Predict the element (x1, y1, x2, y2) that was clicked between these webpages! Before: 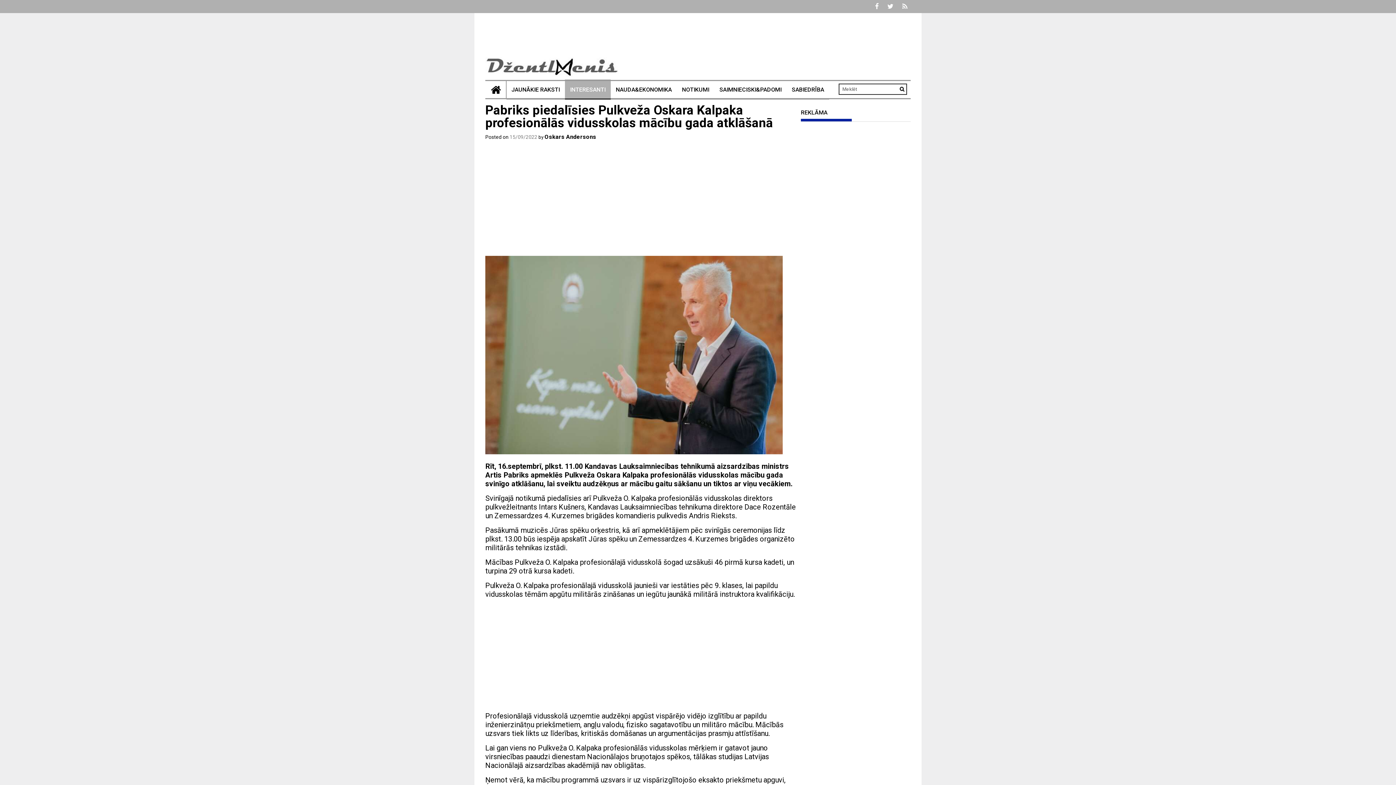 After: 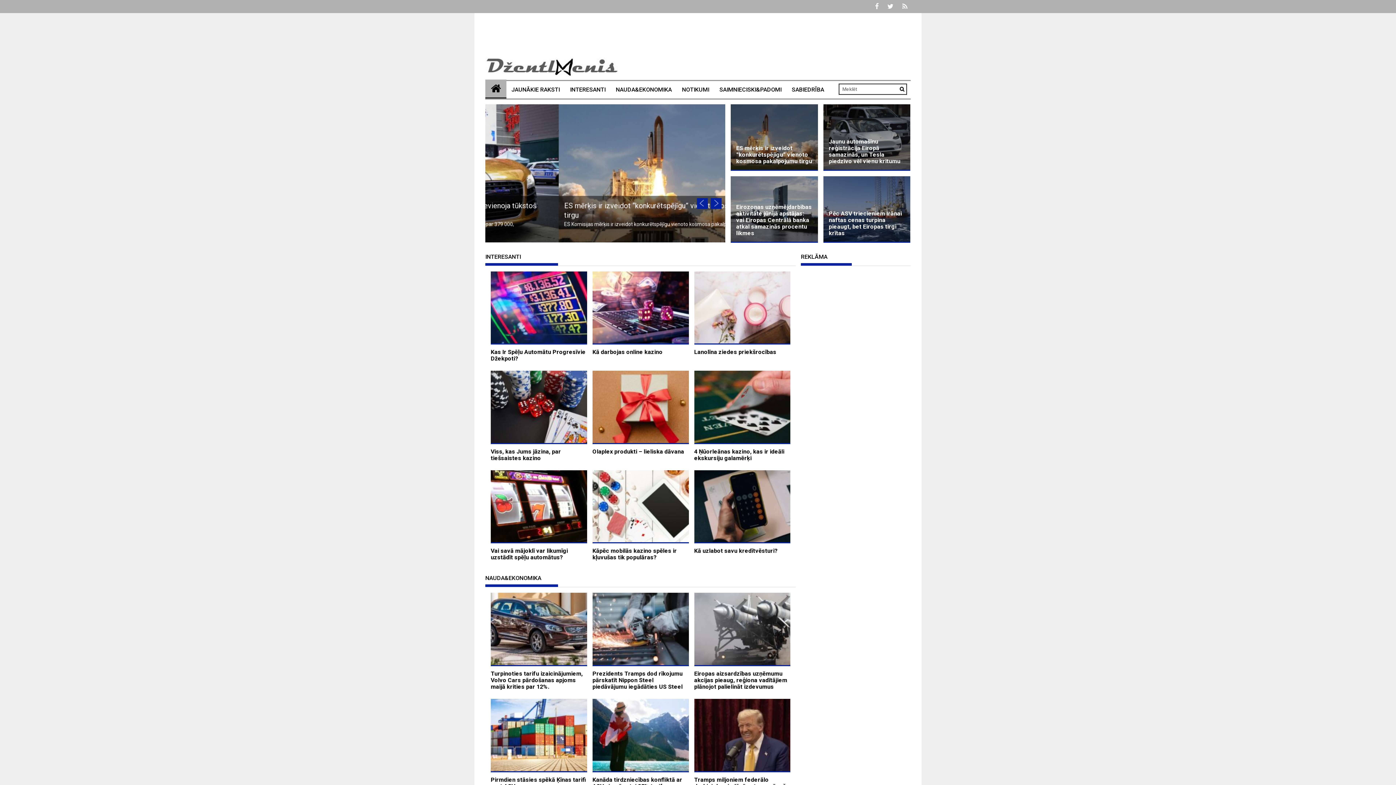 Action: bbox: (485, 49, 621, 79)